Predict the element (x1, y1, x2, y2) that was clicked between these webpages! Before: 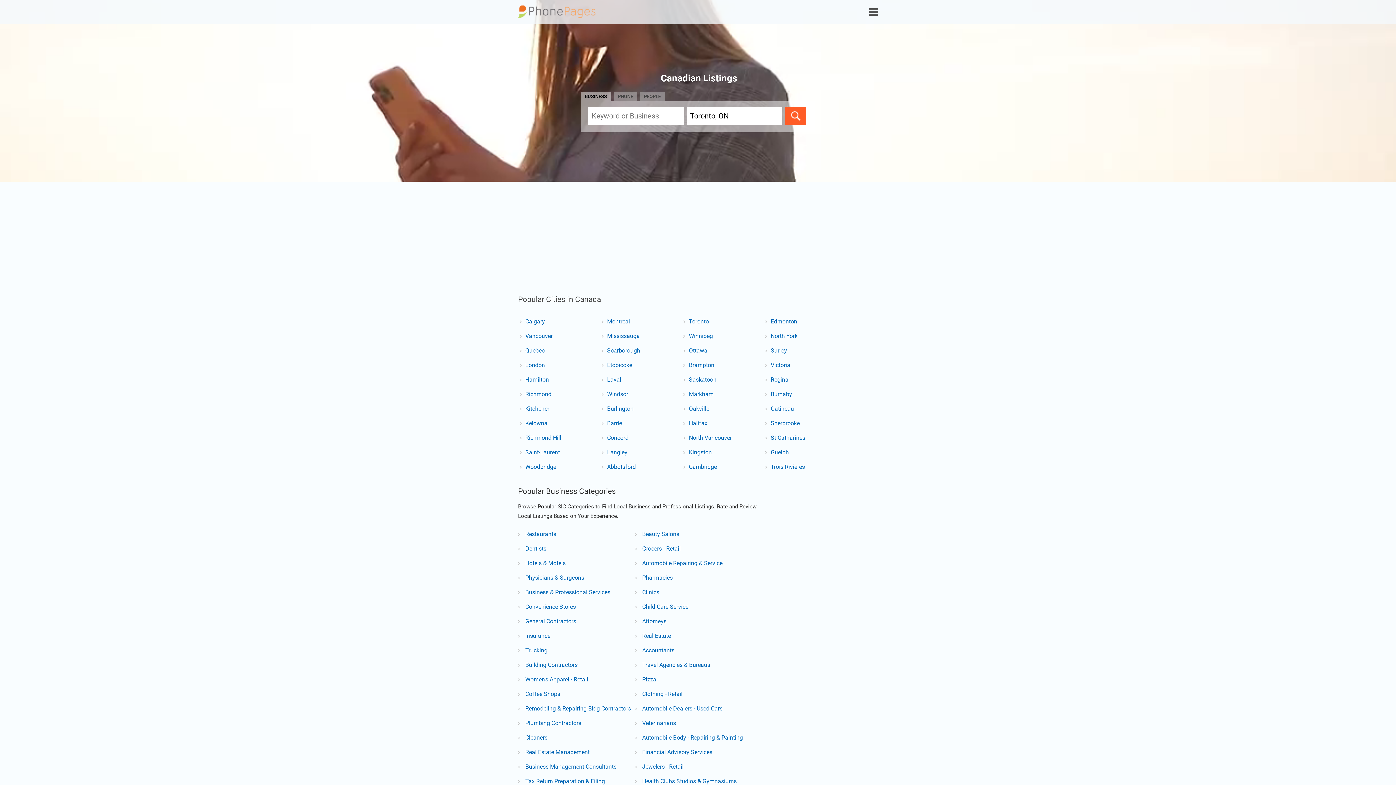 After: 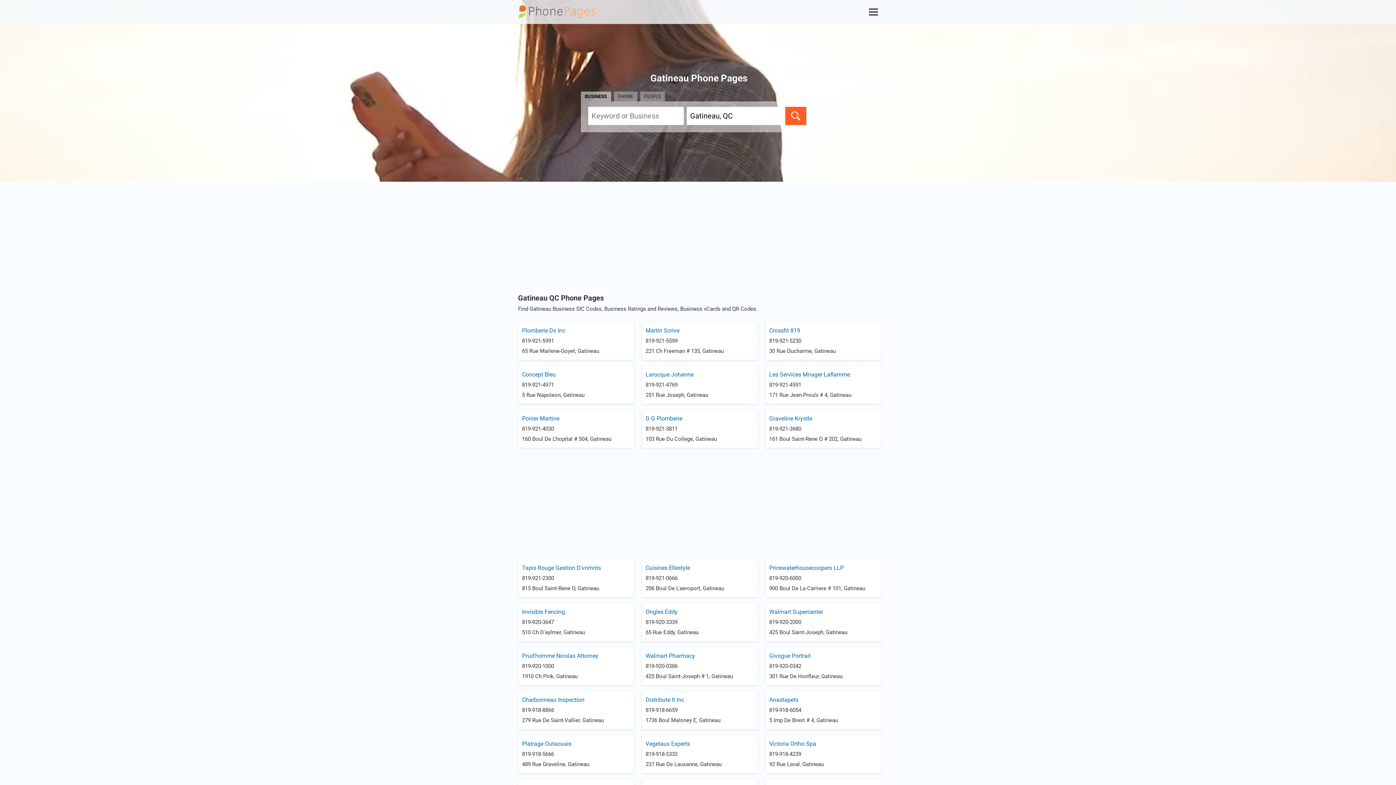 Action: label: Gatineau bbox: (770, 405, 794, 412)